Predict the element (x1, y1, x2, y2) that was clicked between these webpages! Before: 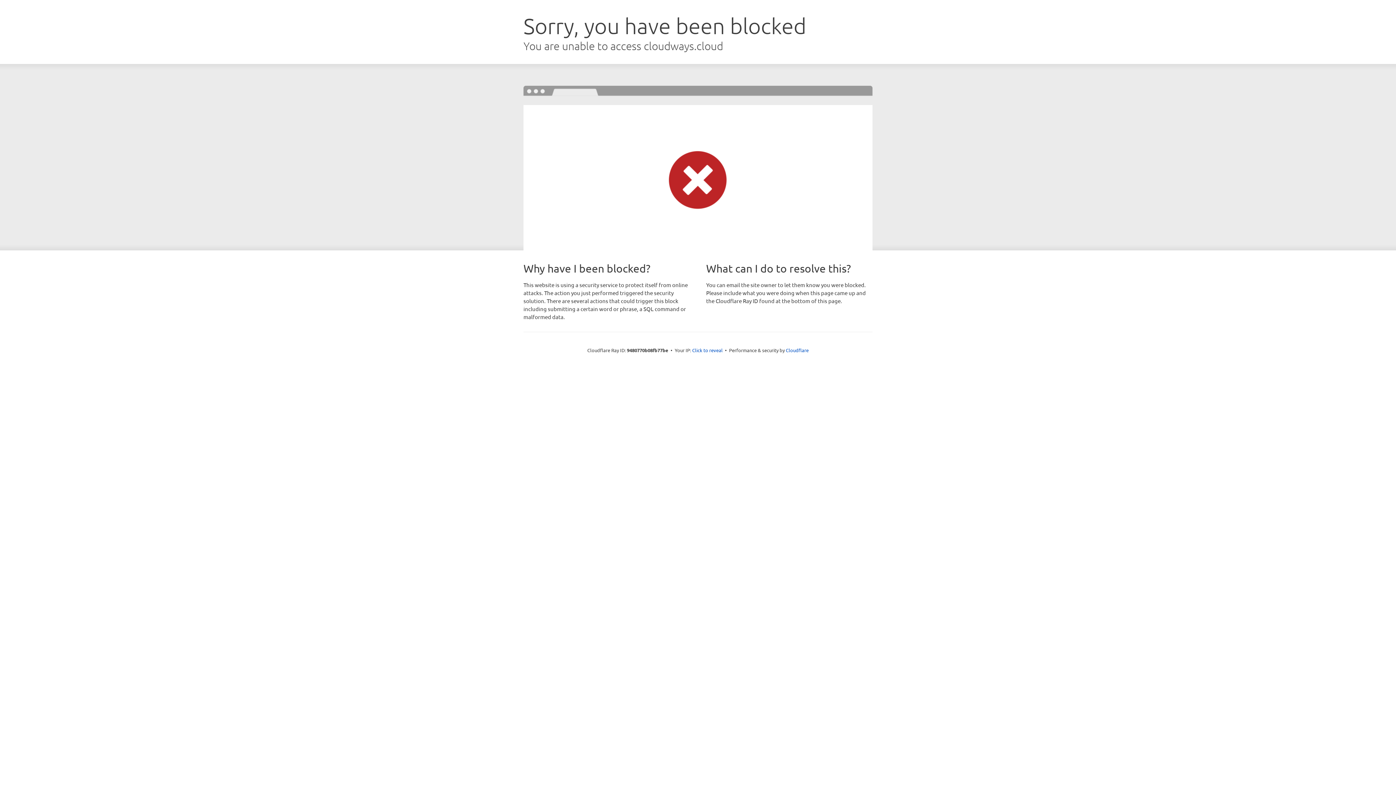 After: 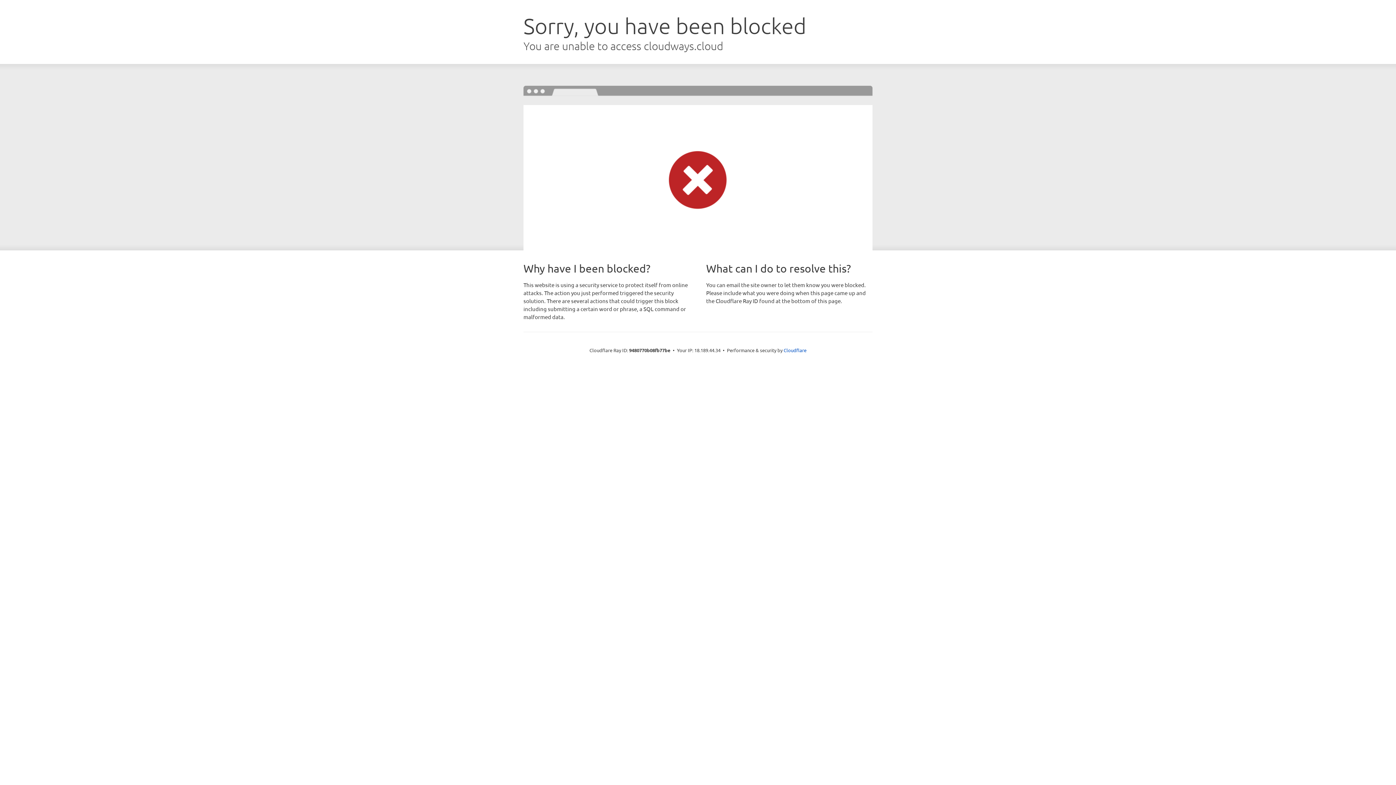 Action: bbox: (692, 346, 722, 353) label: Click to reveal